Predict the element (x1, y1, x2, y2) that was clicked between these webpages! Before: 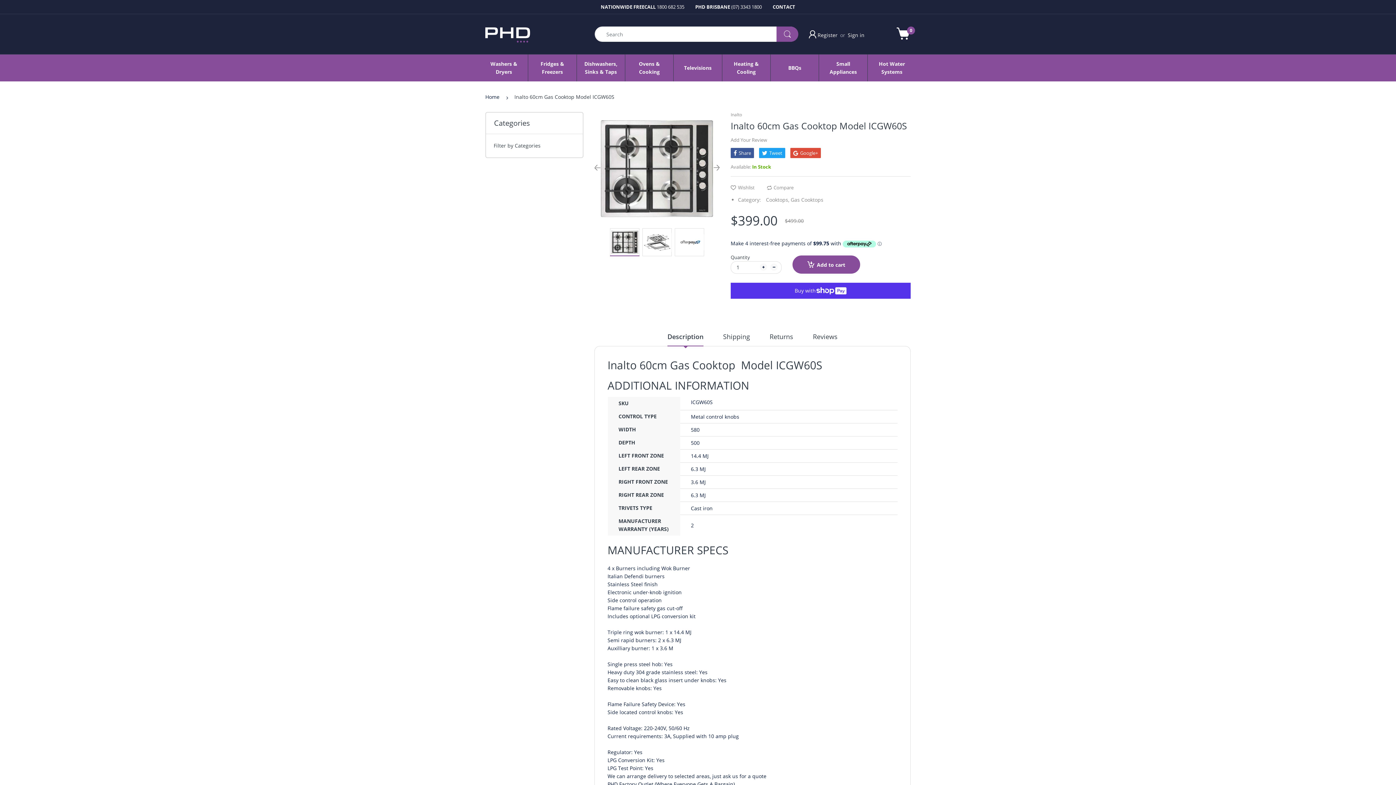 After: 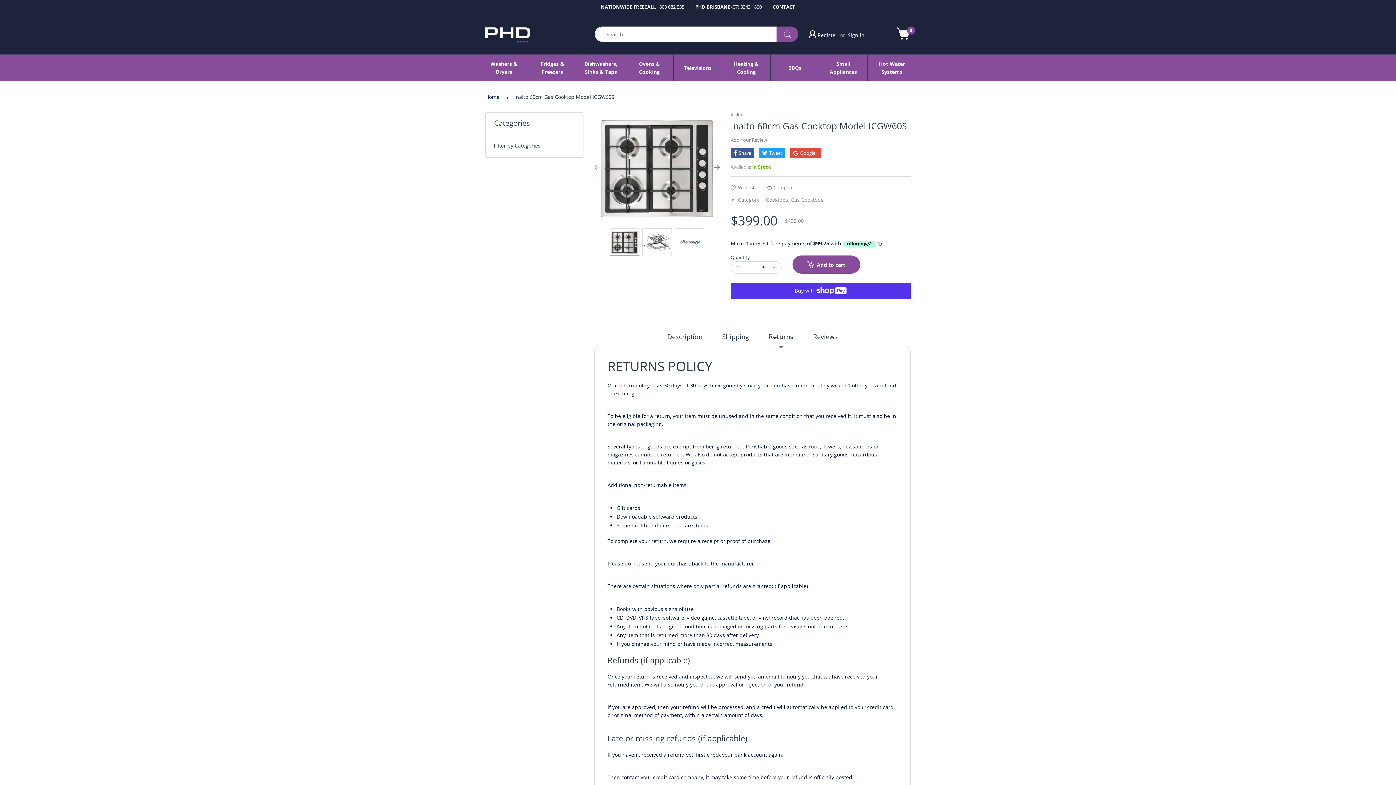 Action: label: Returns bbox: (769, 332, 793, 346)